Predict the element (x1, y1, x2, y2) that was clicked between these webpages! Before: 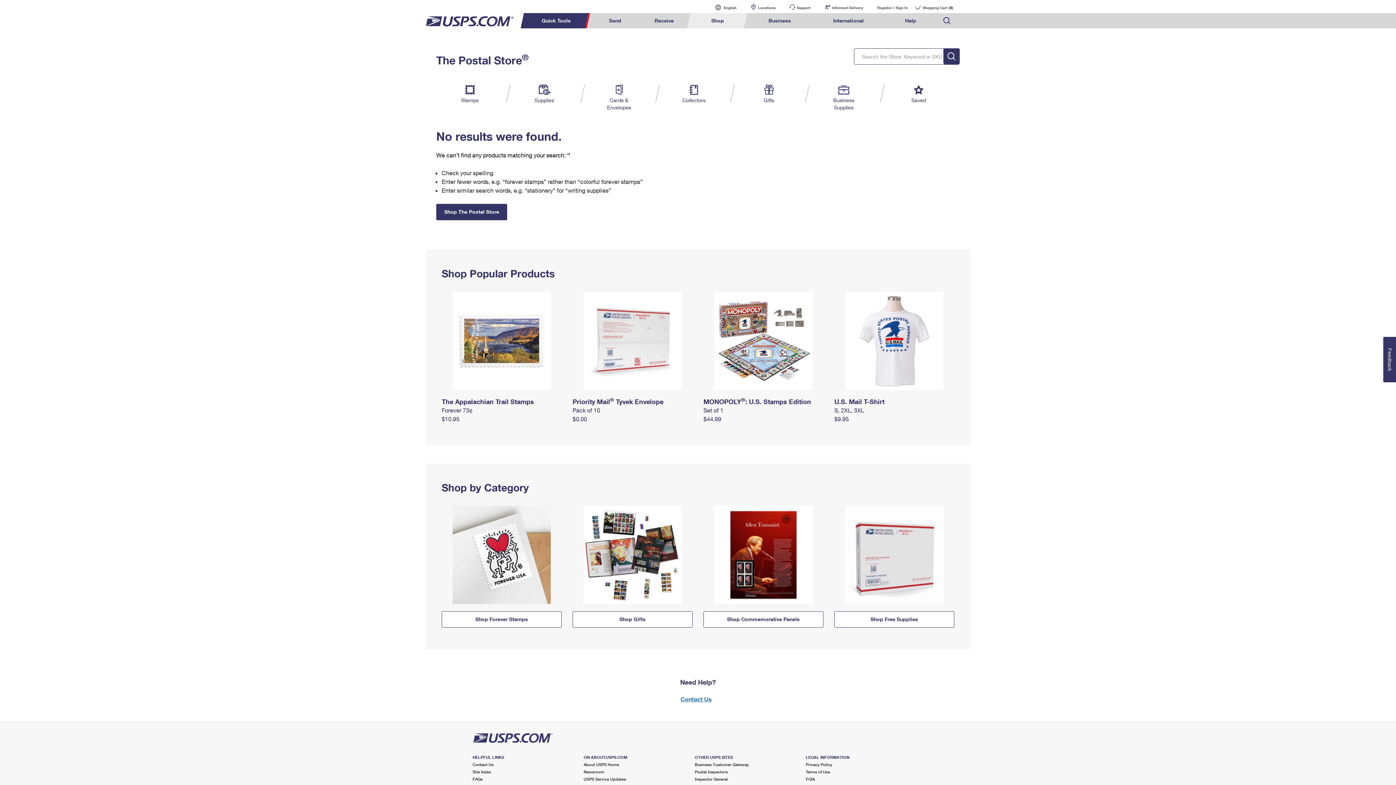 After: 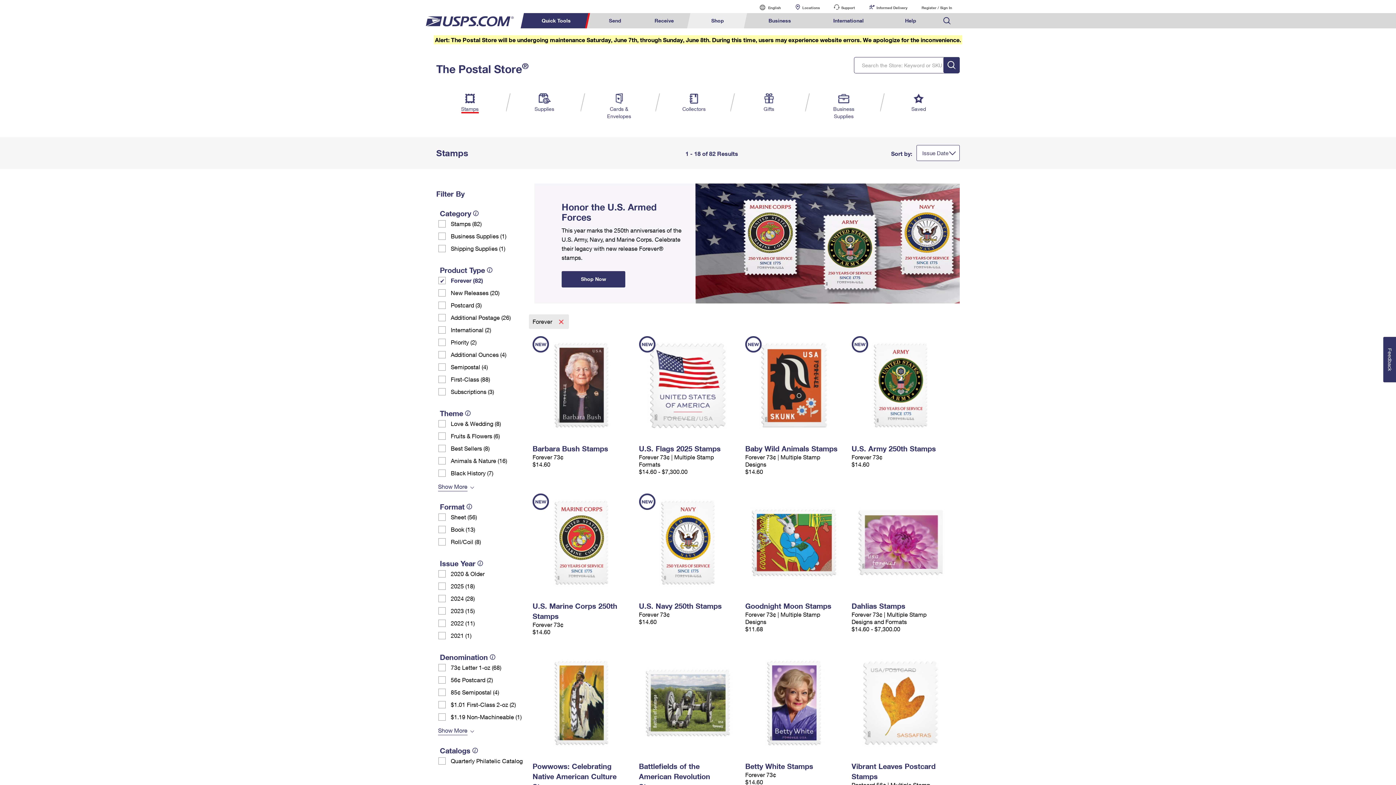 Action: bbox: (441, 552, 561, 556)